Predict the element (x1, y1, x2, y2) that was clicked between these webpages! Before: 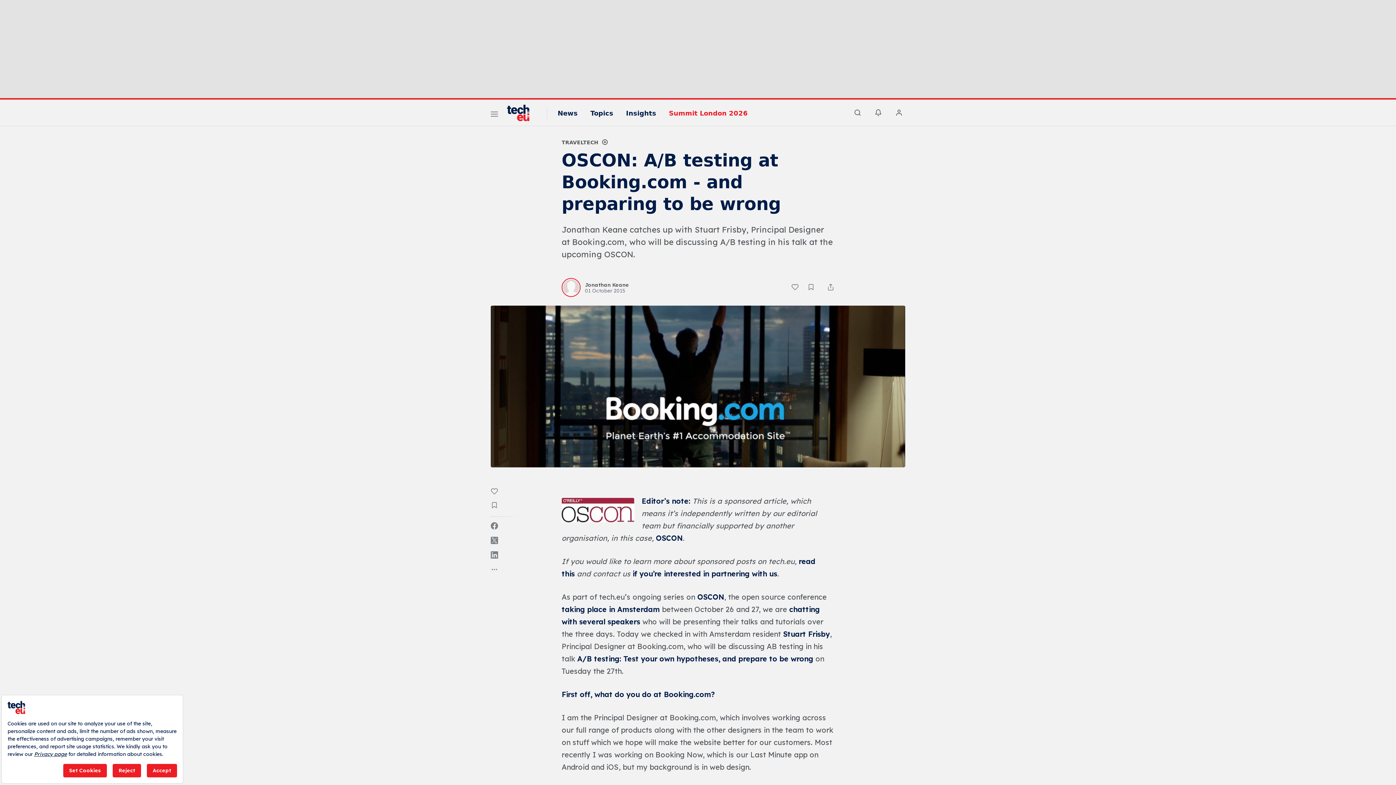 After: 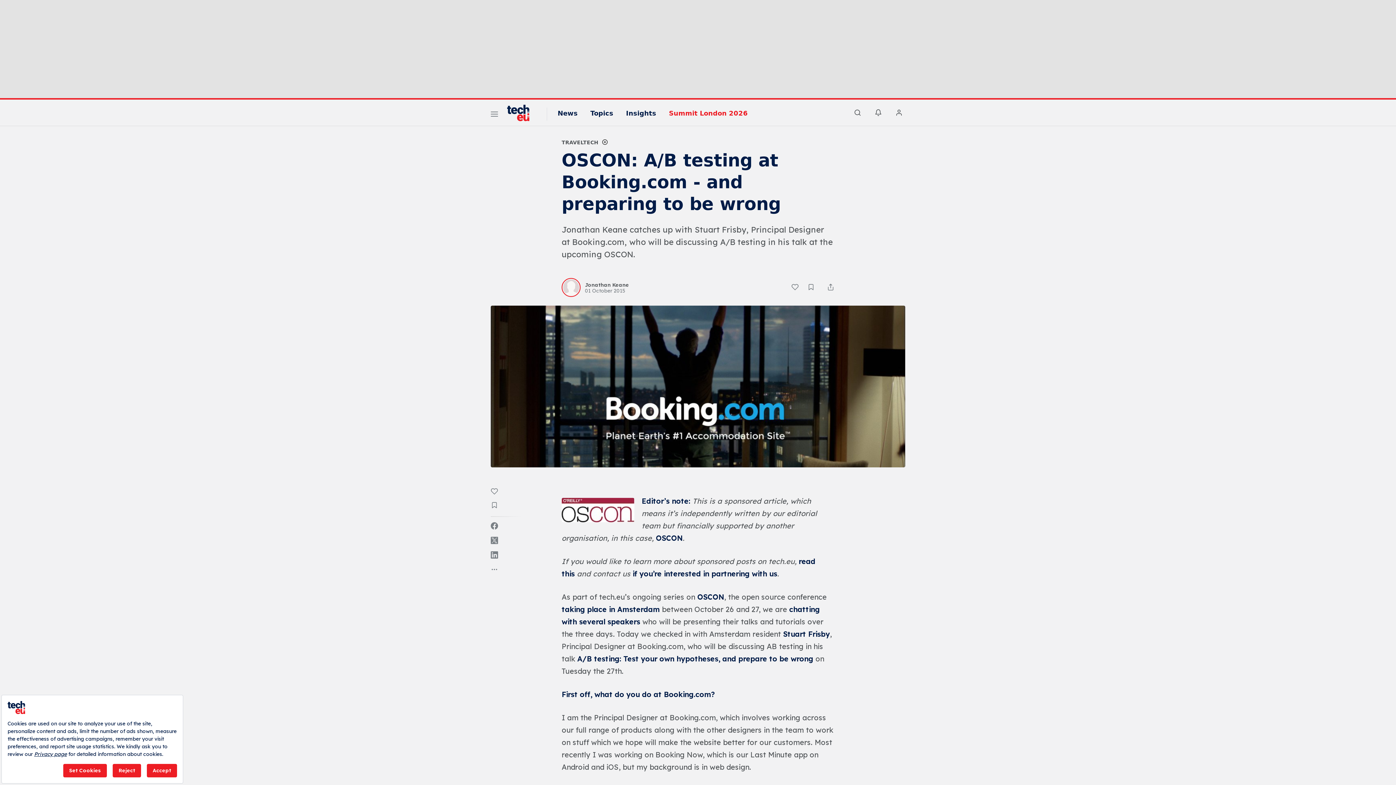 Action: bbox: (632, 569, 777, 578) label: if you’re interested in partnering with us